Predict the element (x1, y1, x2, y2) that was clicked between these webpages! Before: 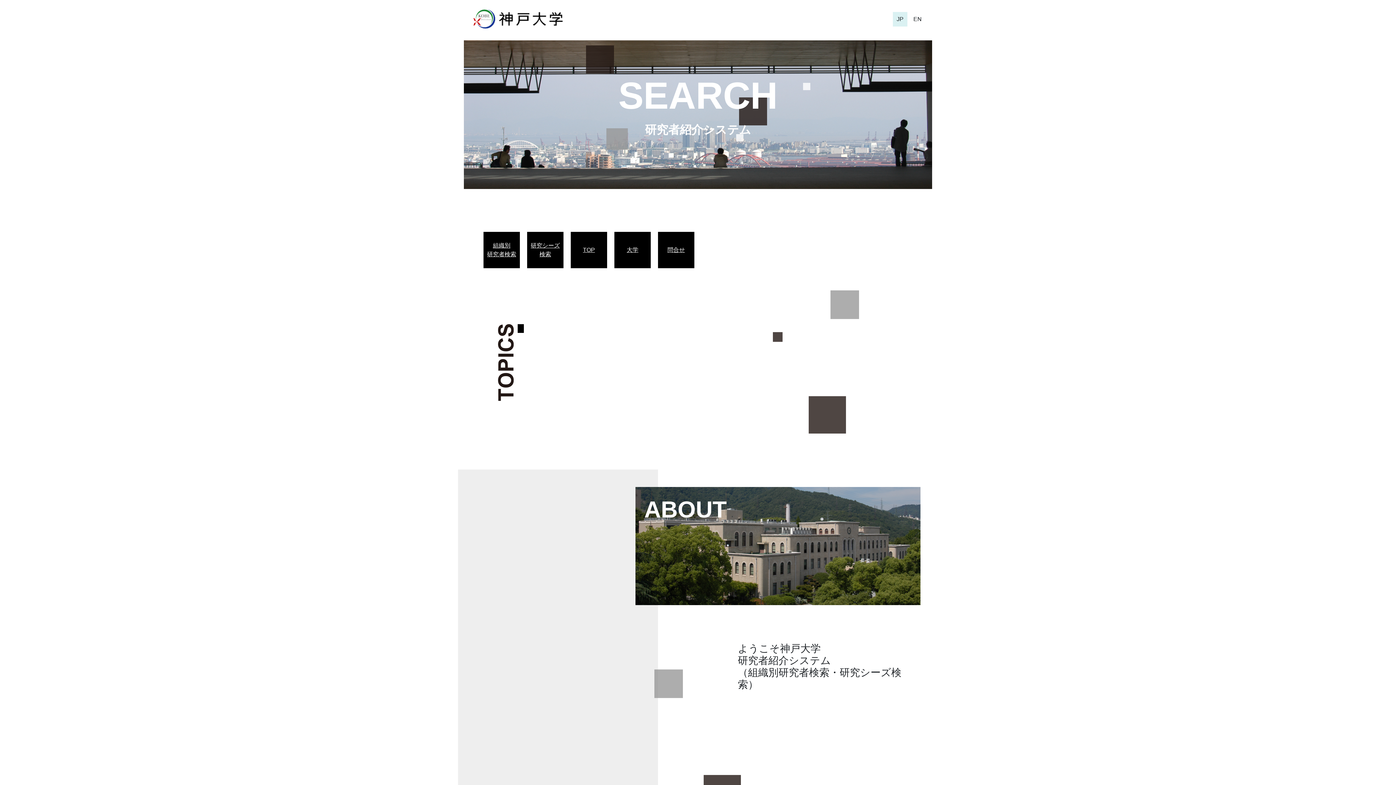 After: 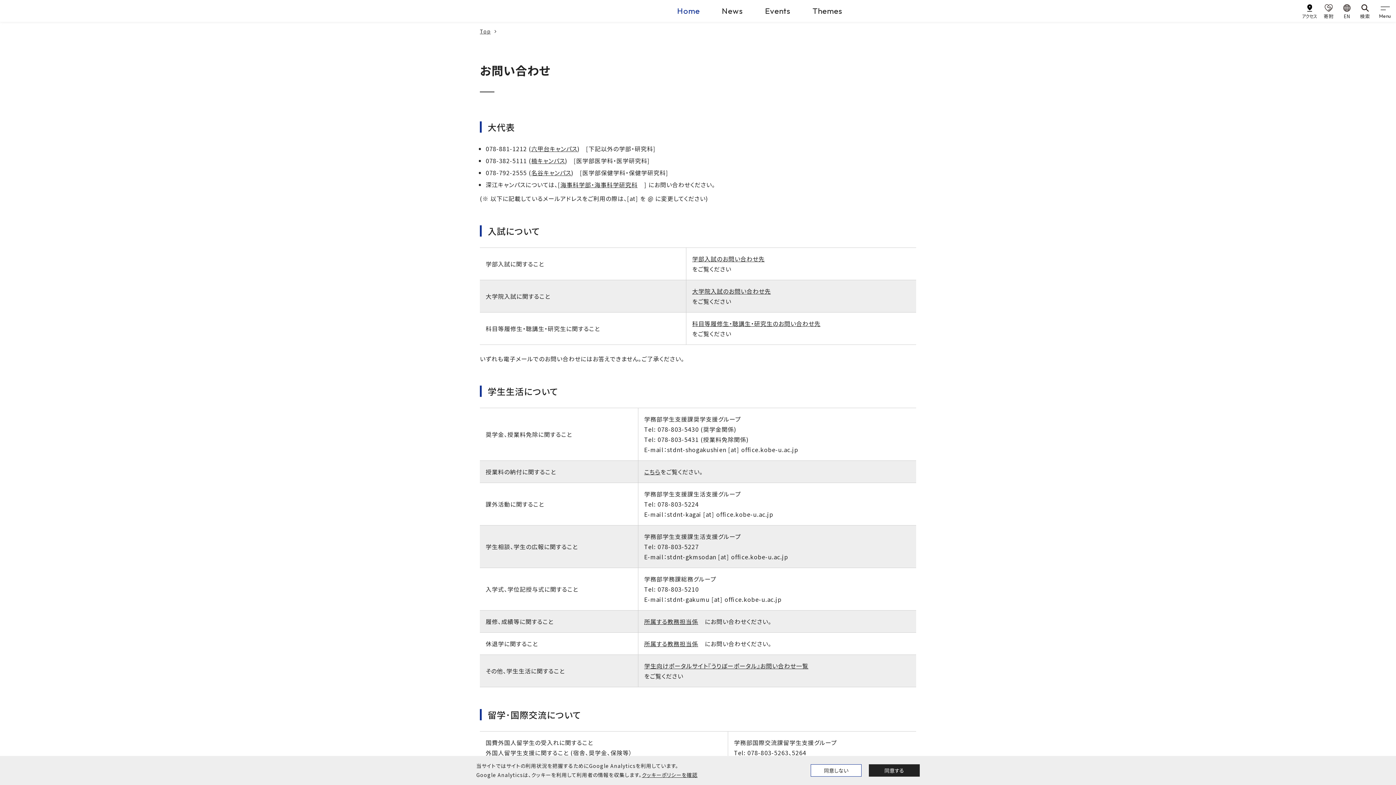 Action: bbox: (661, 245, 690, 254) label: 問合せ